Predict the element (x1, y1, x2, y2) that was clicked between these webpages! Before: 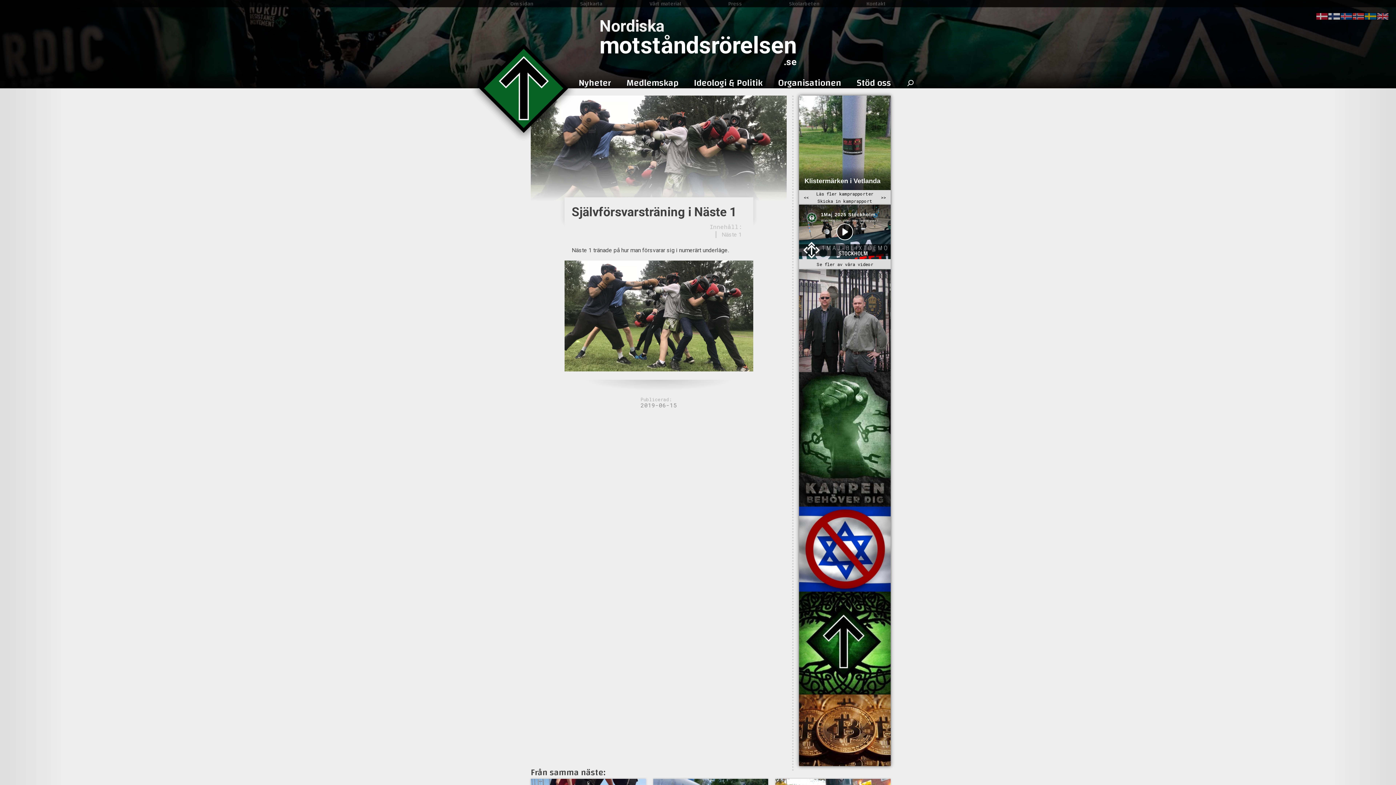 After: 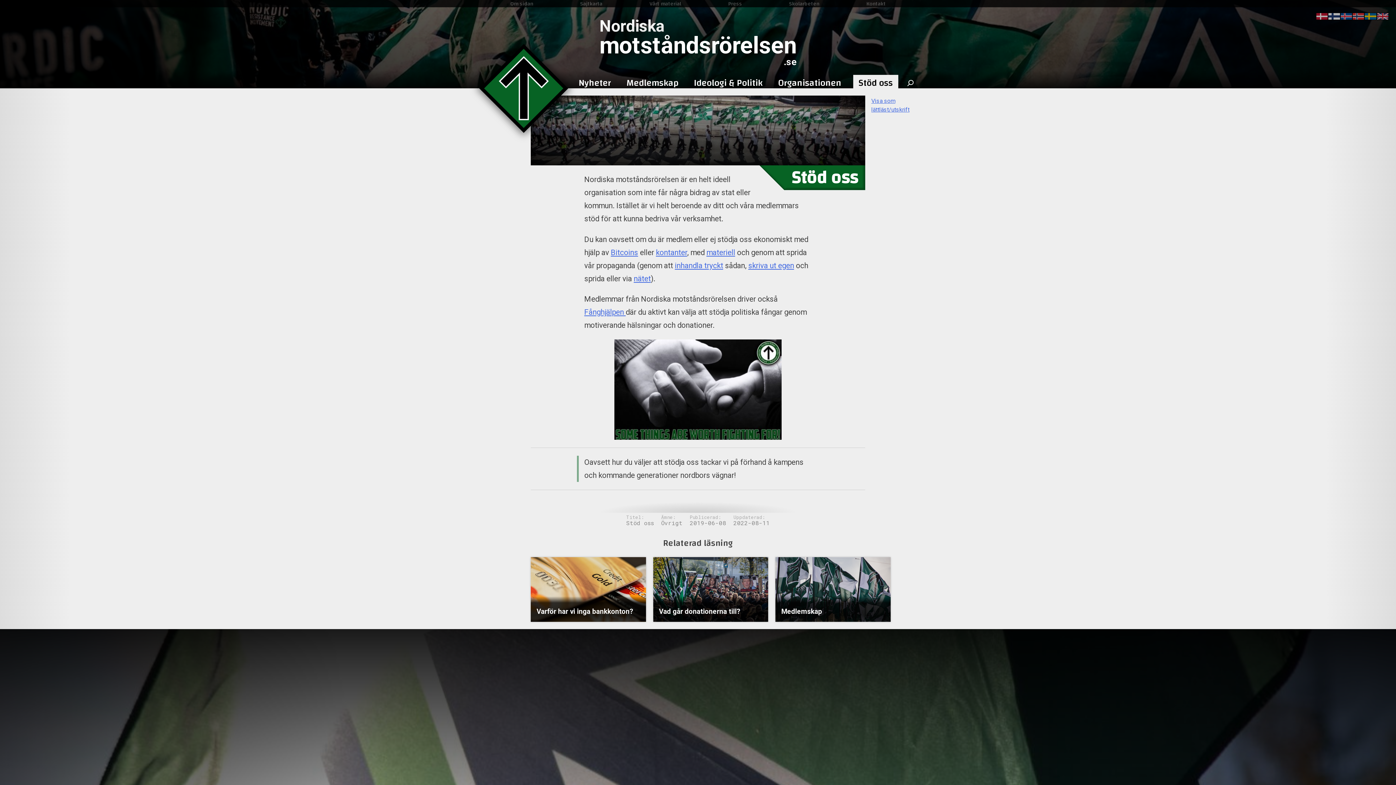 Action: bbox: (853, 74, 898, 91) label: Stöd oss